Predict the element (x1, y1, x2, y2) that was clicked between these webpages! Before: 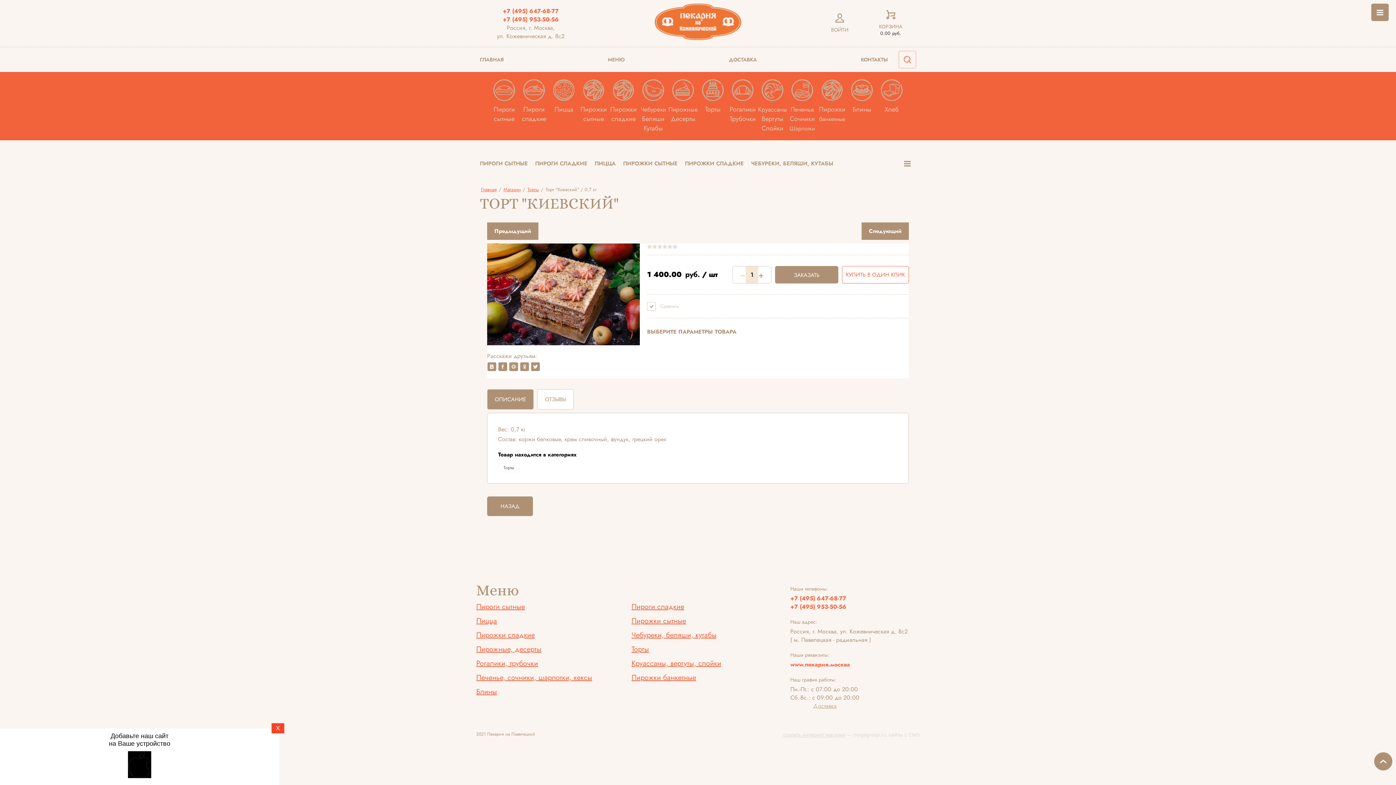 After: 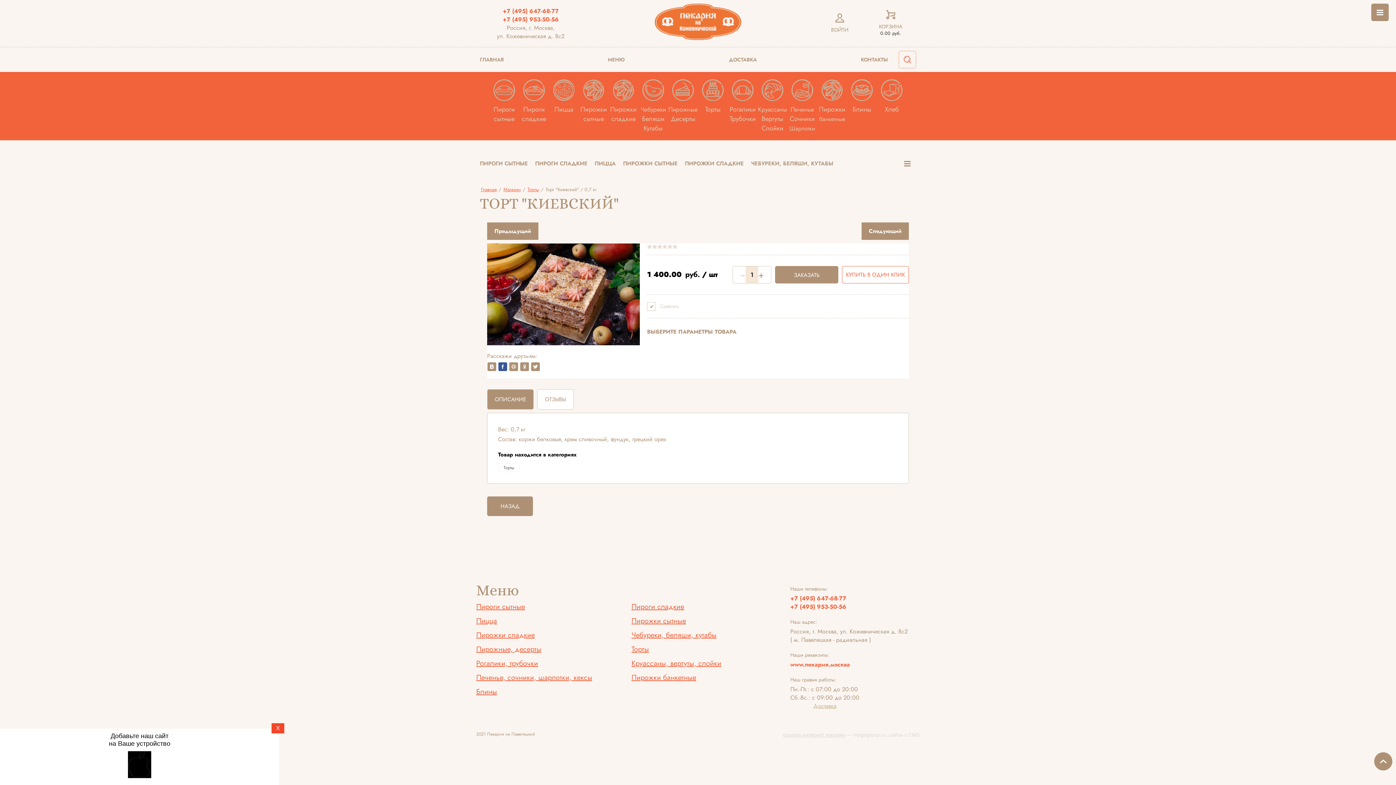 Action: bbox: (498, 362, 507, 371)